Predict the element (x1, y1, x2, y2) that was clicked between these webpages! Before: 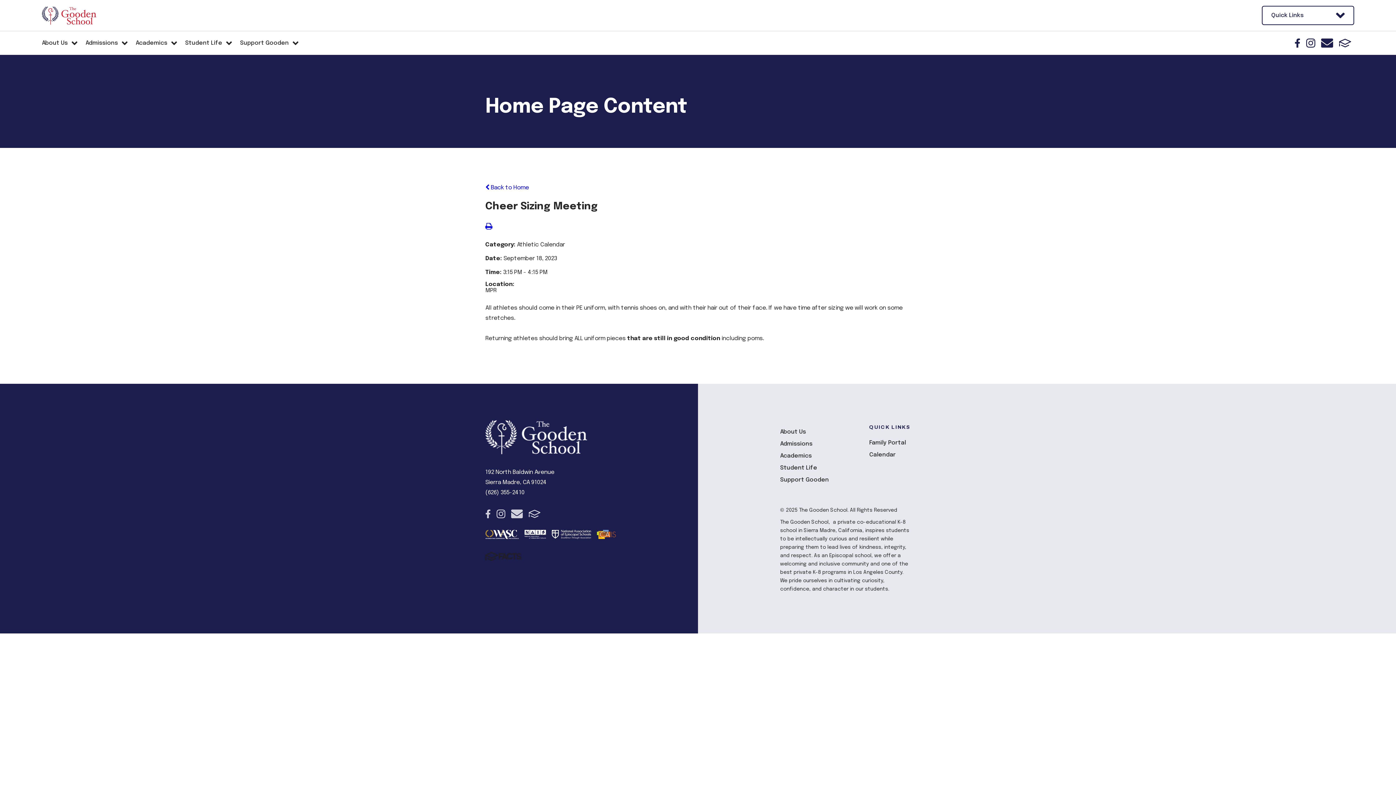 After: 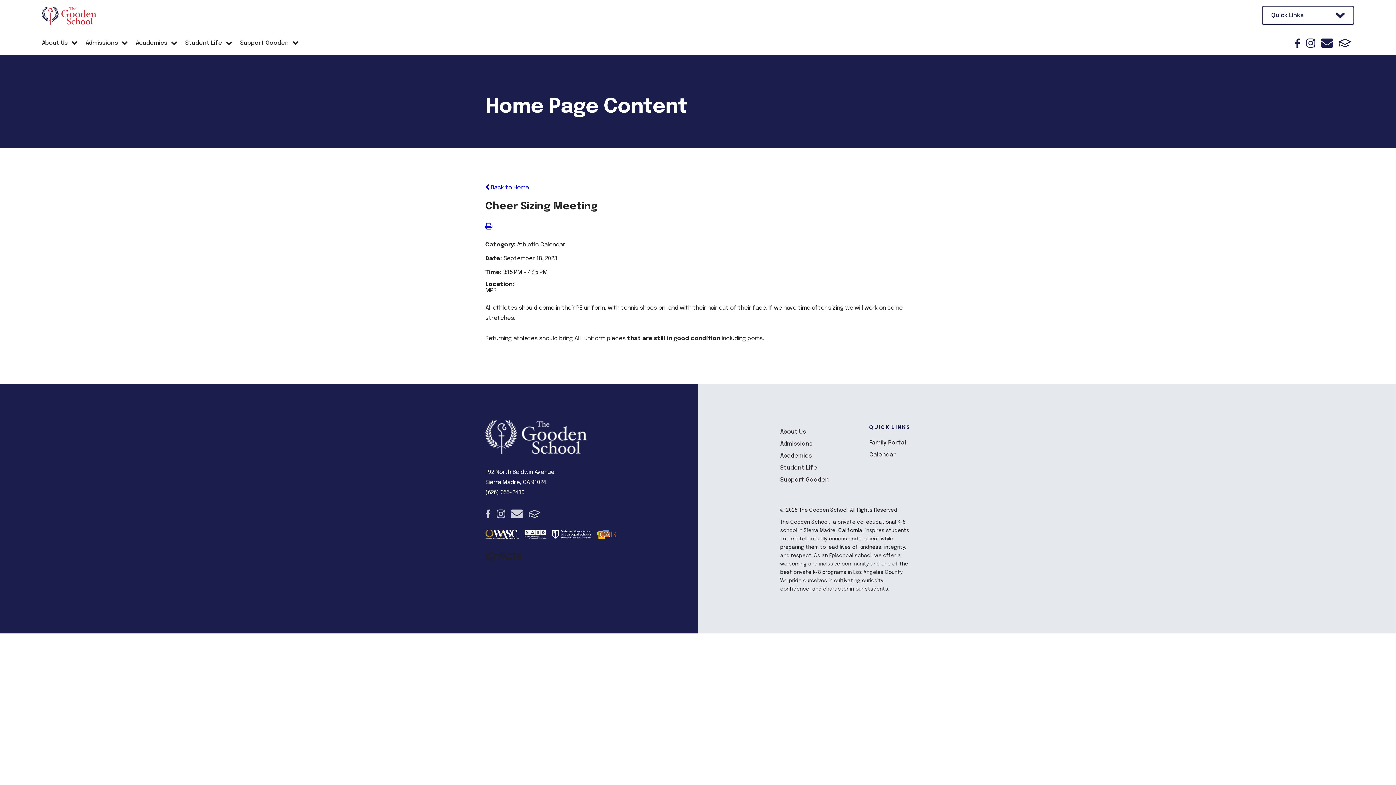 Action: bbox: (485, 534, 518, 540)